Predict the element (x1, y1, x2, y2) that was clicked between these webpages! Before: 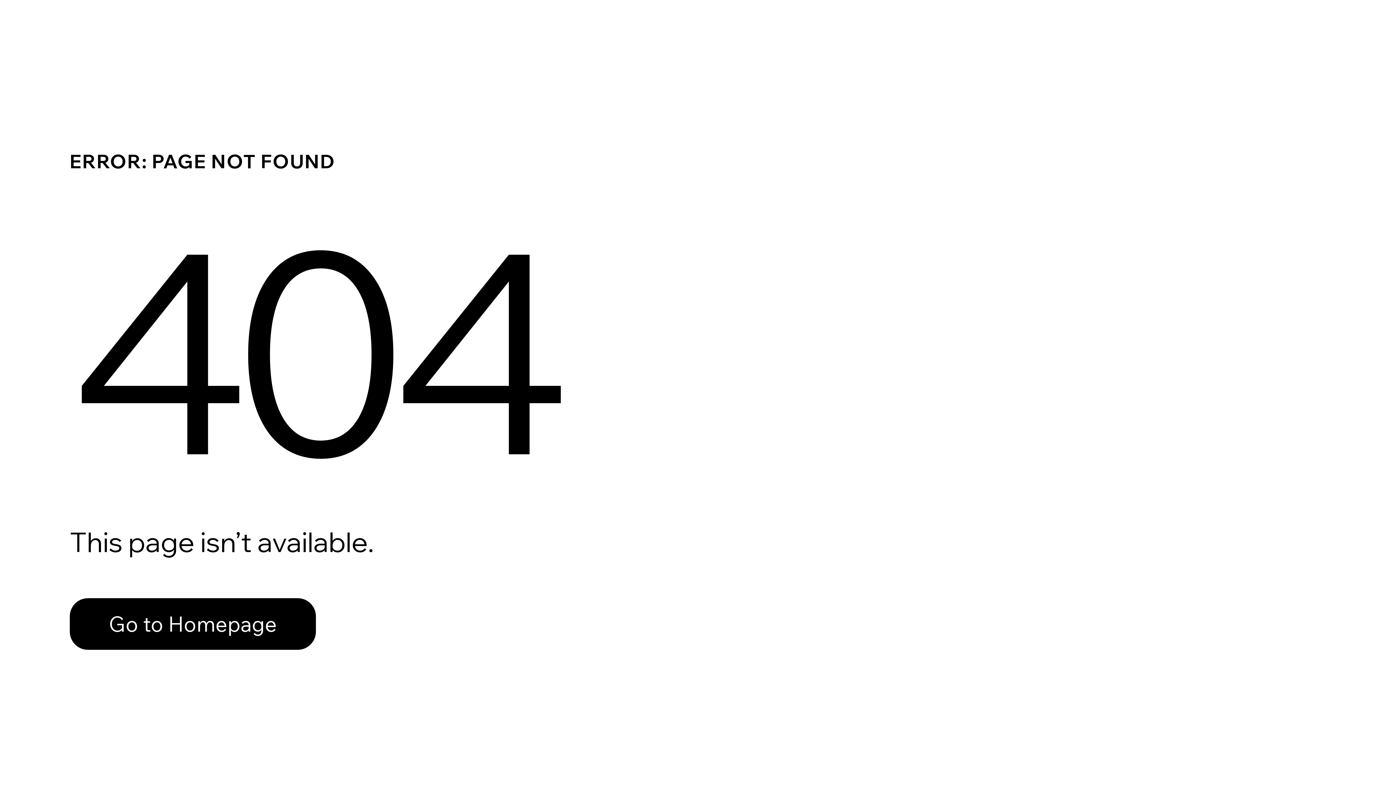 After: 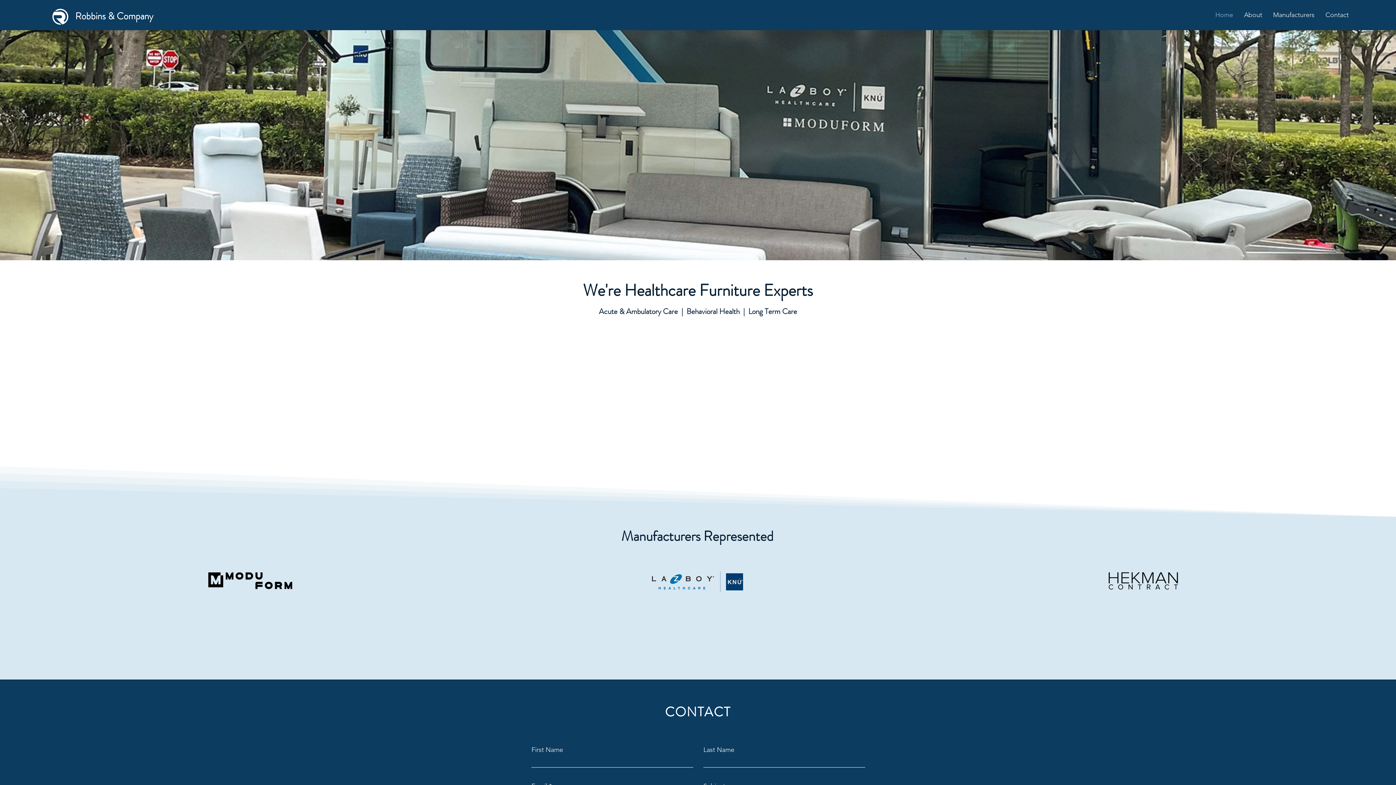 Action: label: Go to Homepage bbox: (69, 598, 316, 650)